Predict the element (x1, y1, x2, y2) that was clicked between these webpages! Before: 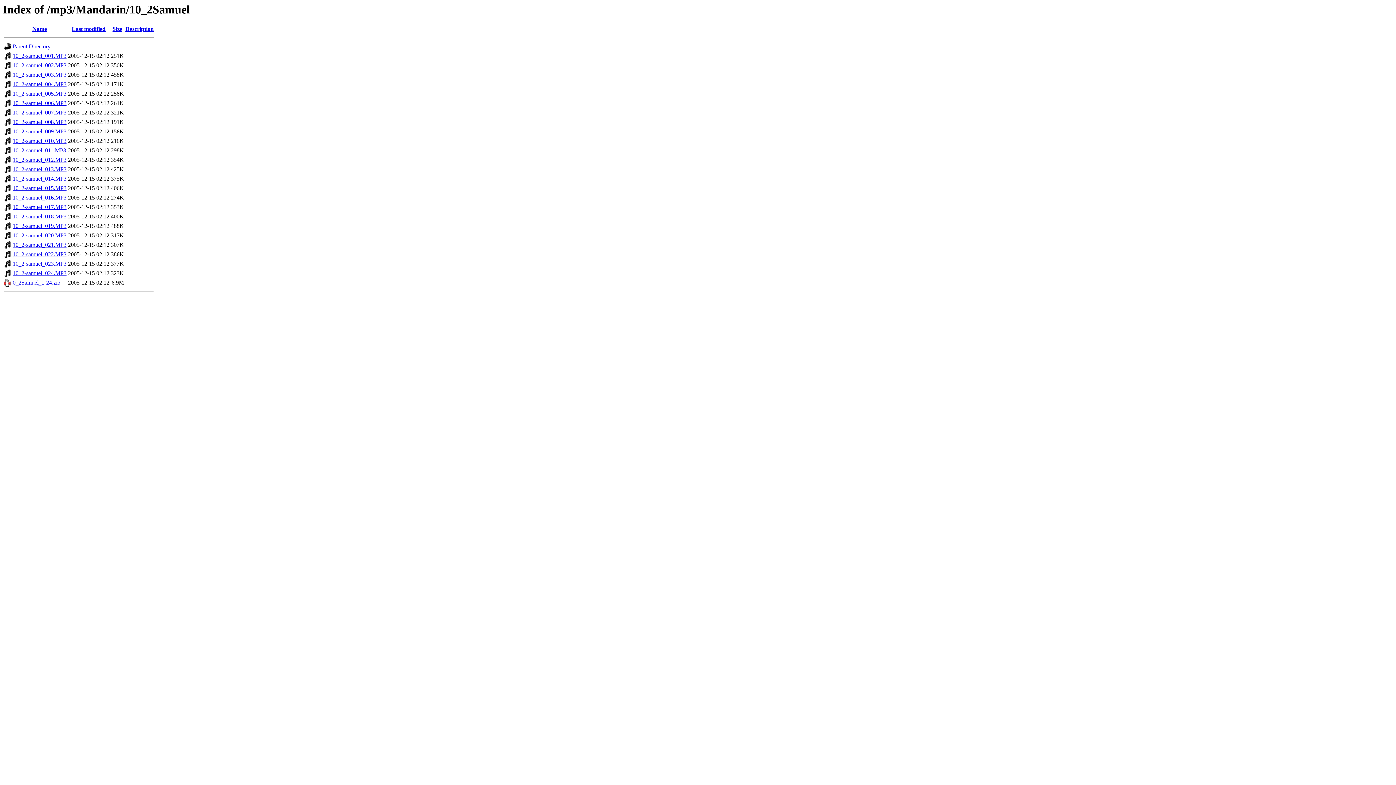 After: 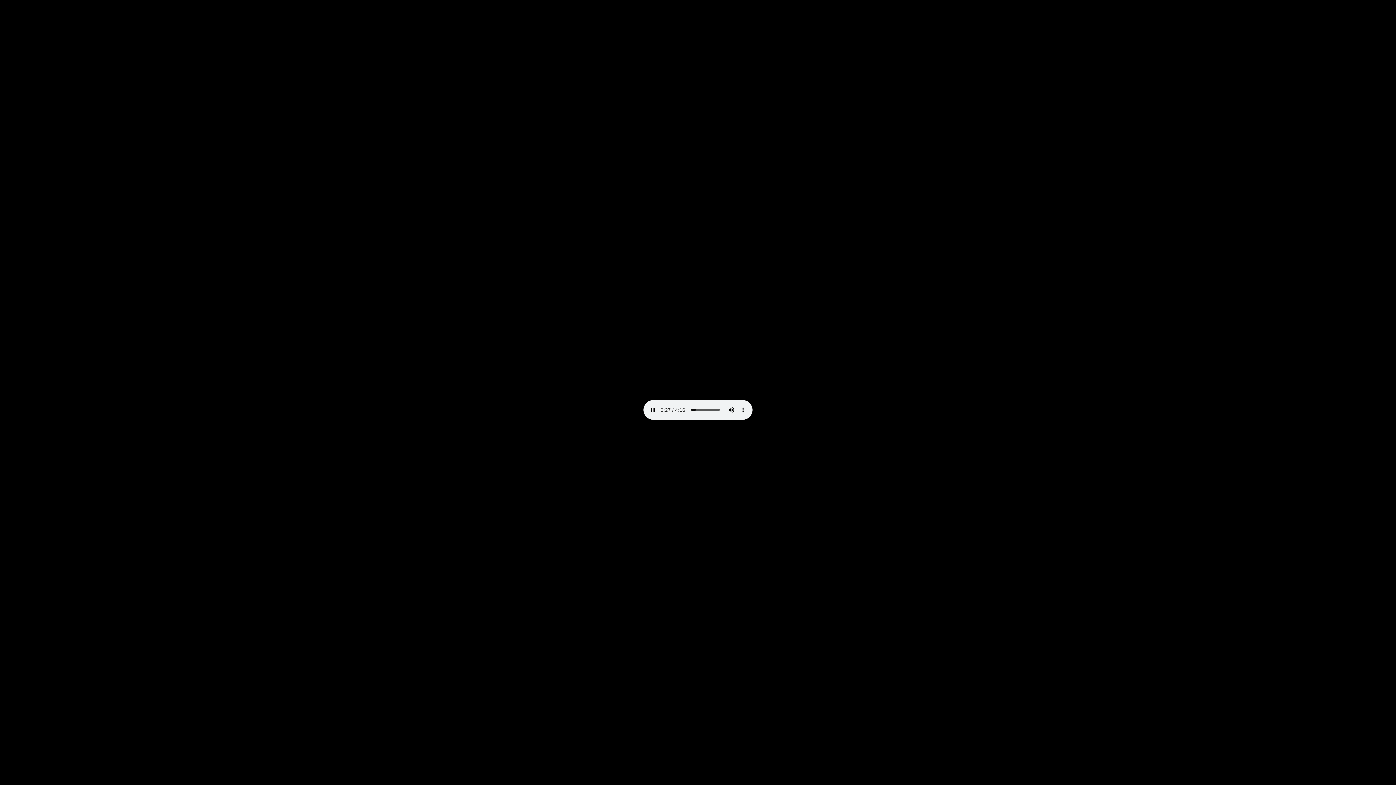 Action: bbox: (12, 52, 66, 59) label: 10_2-samuel_001.MP3